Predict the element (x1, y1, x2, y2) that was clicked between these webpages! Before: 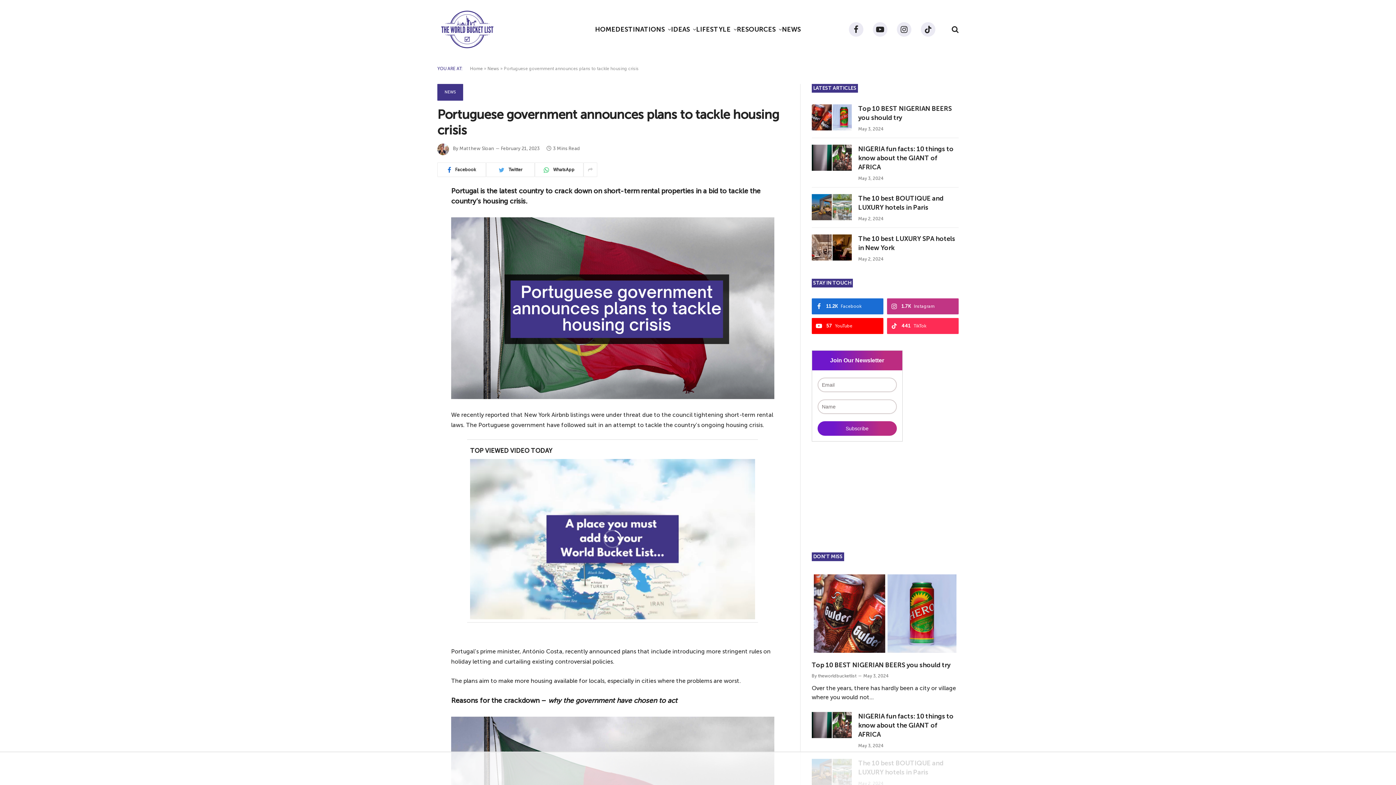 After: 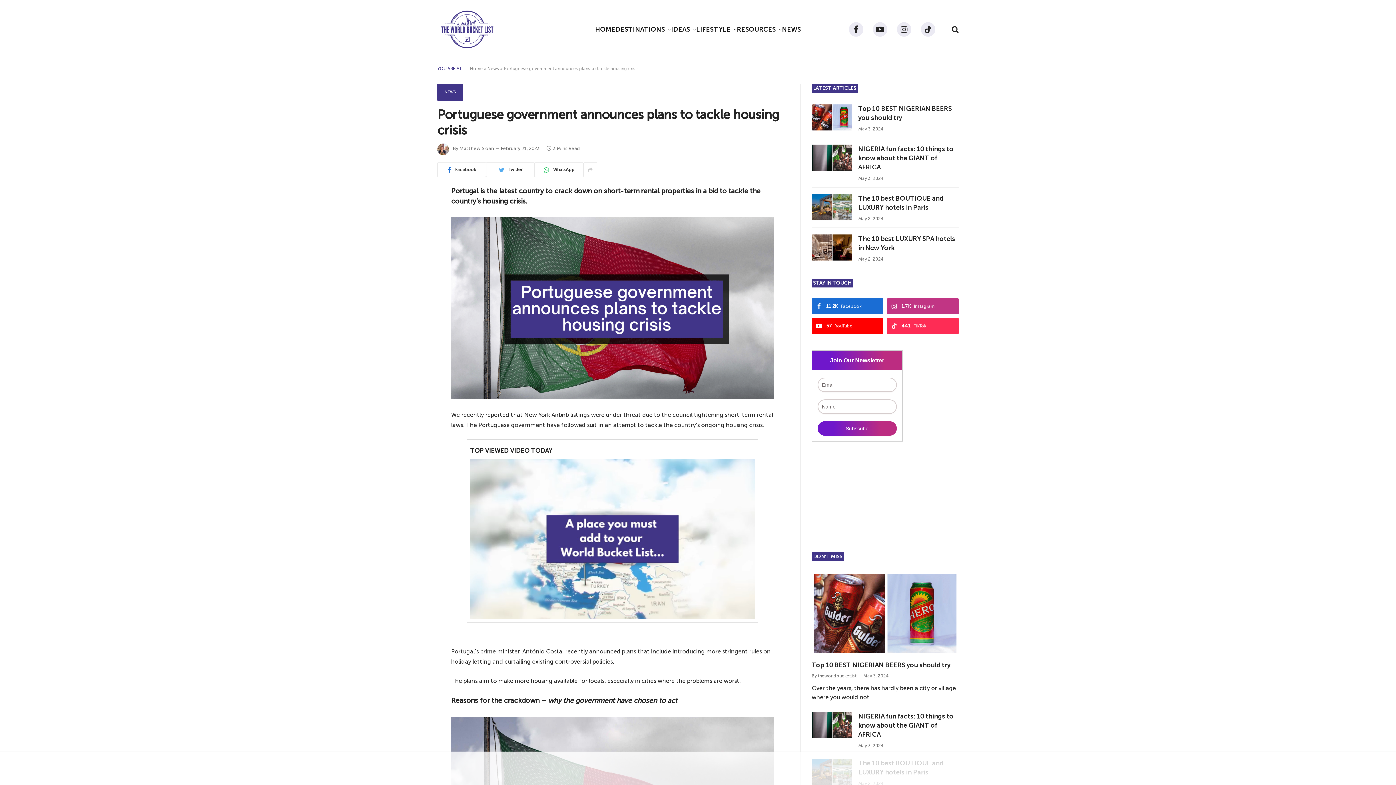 Action: bbox: (437, 162, 486, 177) label: Facebook